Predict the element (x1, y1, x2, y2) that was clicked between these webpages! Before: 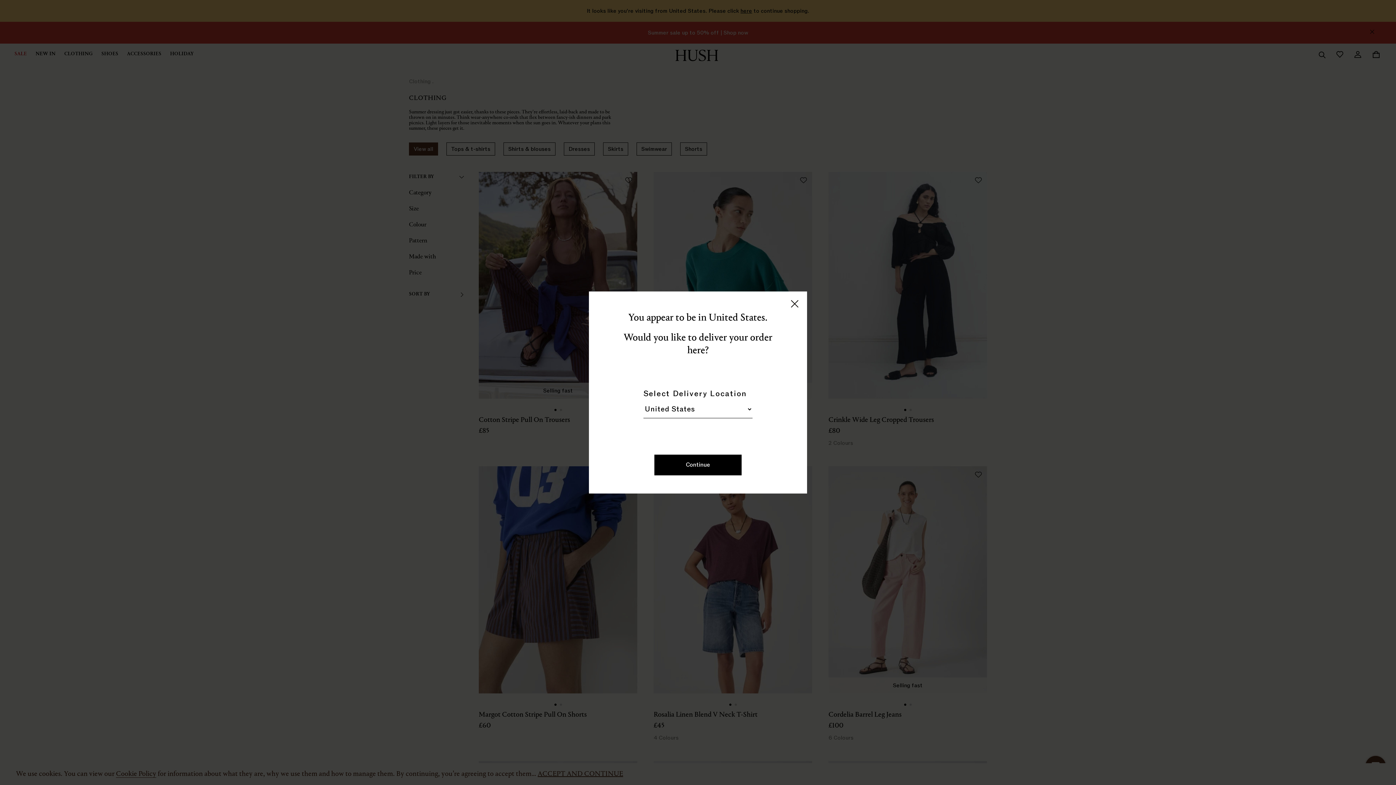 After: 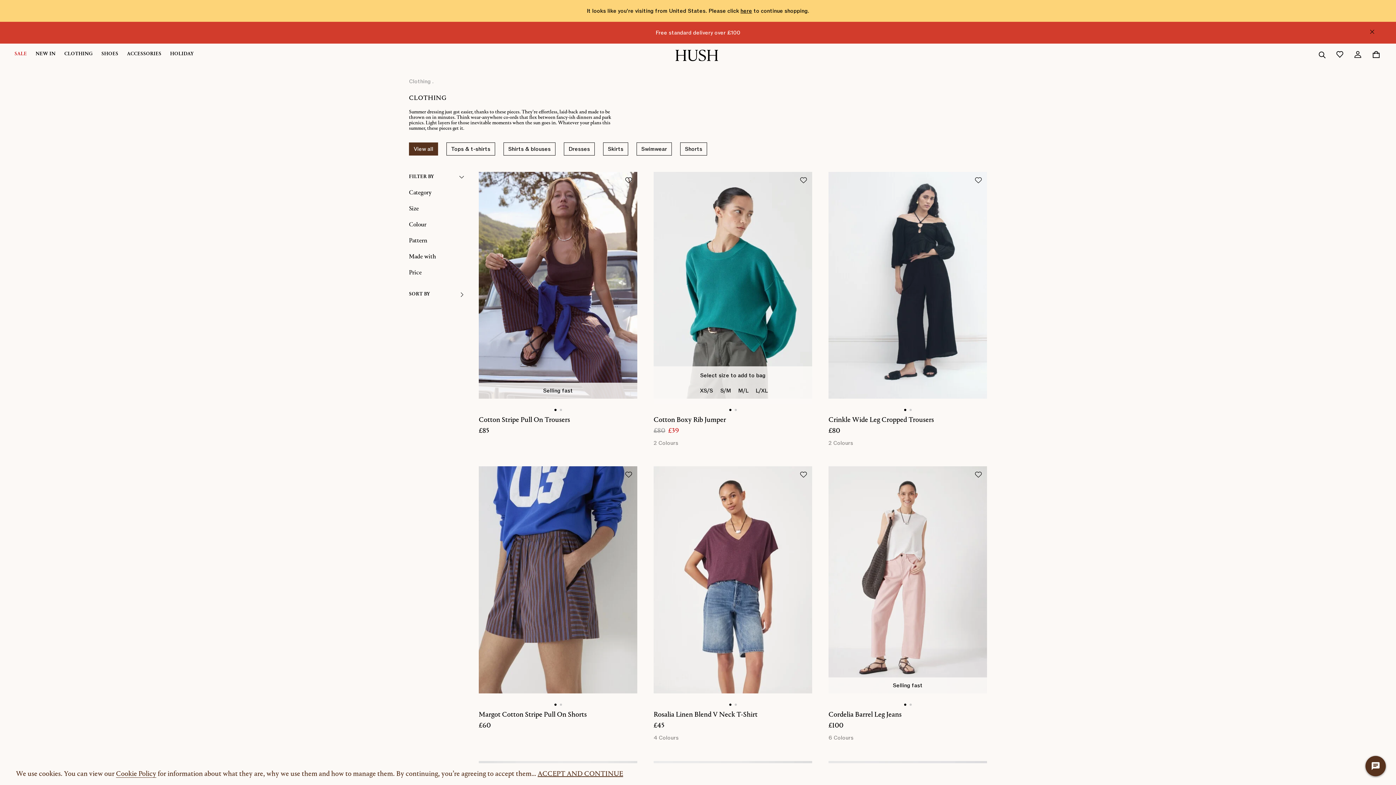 Action: label: Close bbox: (782, 291, 807, 312)